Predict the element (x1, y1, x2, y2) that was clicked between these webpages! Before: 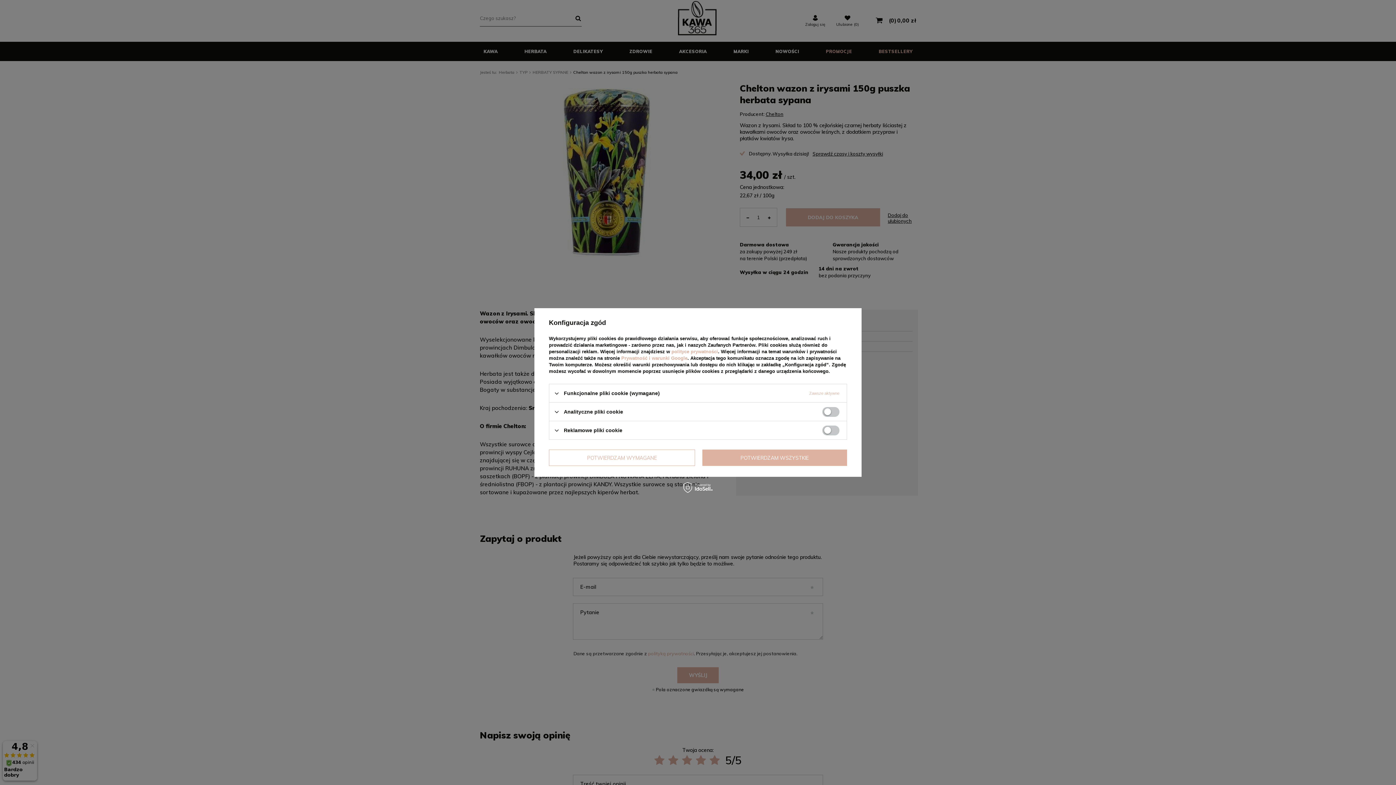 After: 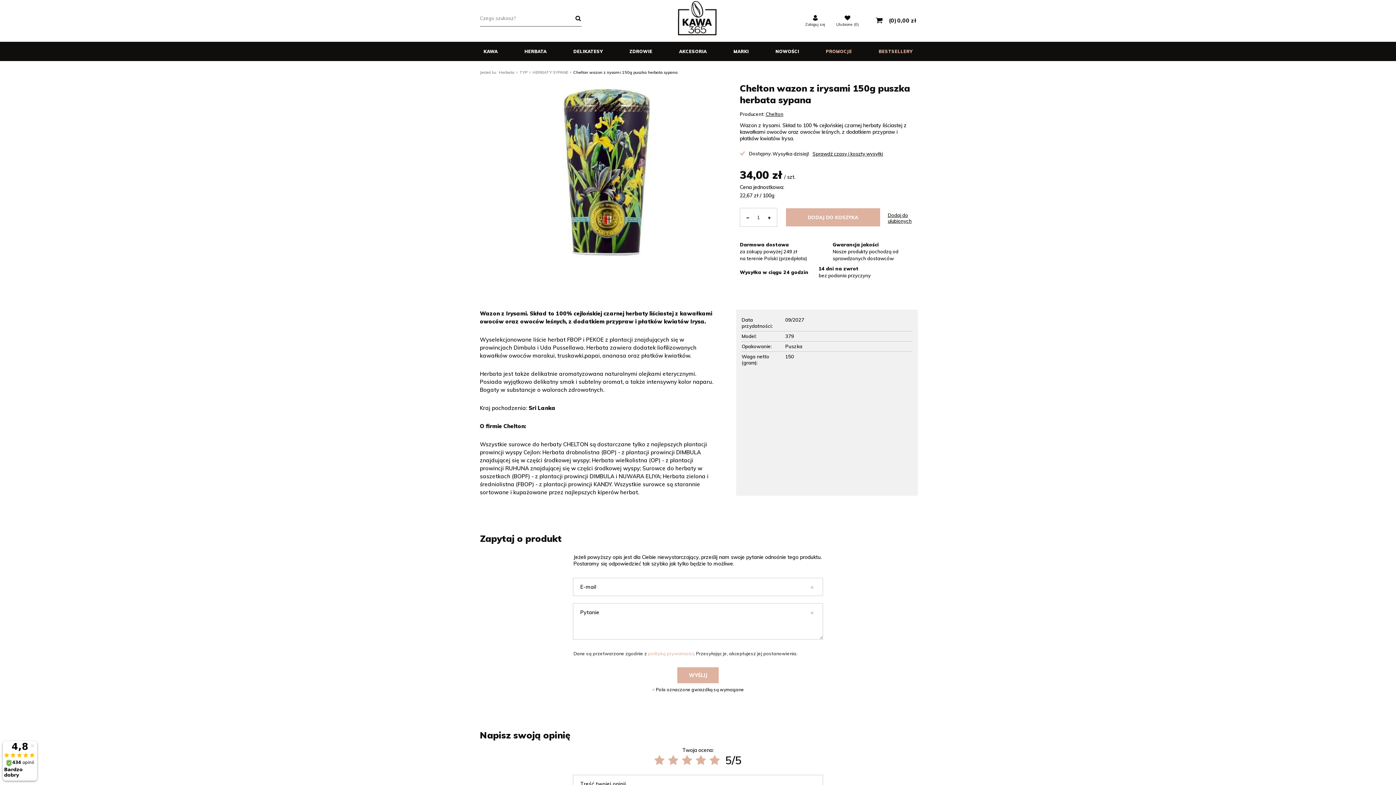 Action: bbox: (702, 449, 847, 466) label: POTWIERDZAM WSZYSTKIE